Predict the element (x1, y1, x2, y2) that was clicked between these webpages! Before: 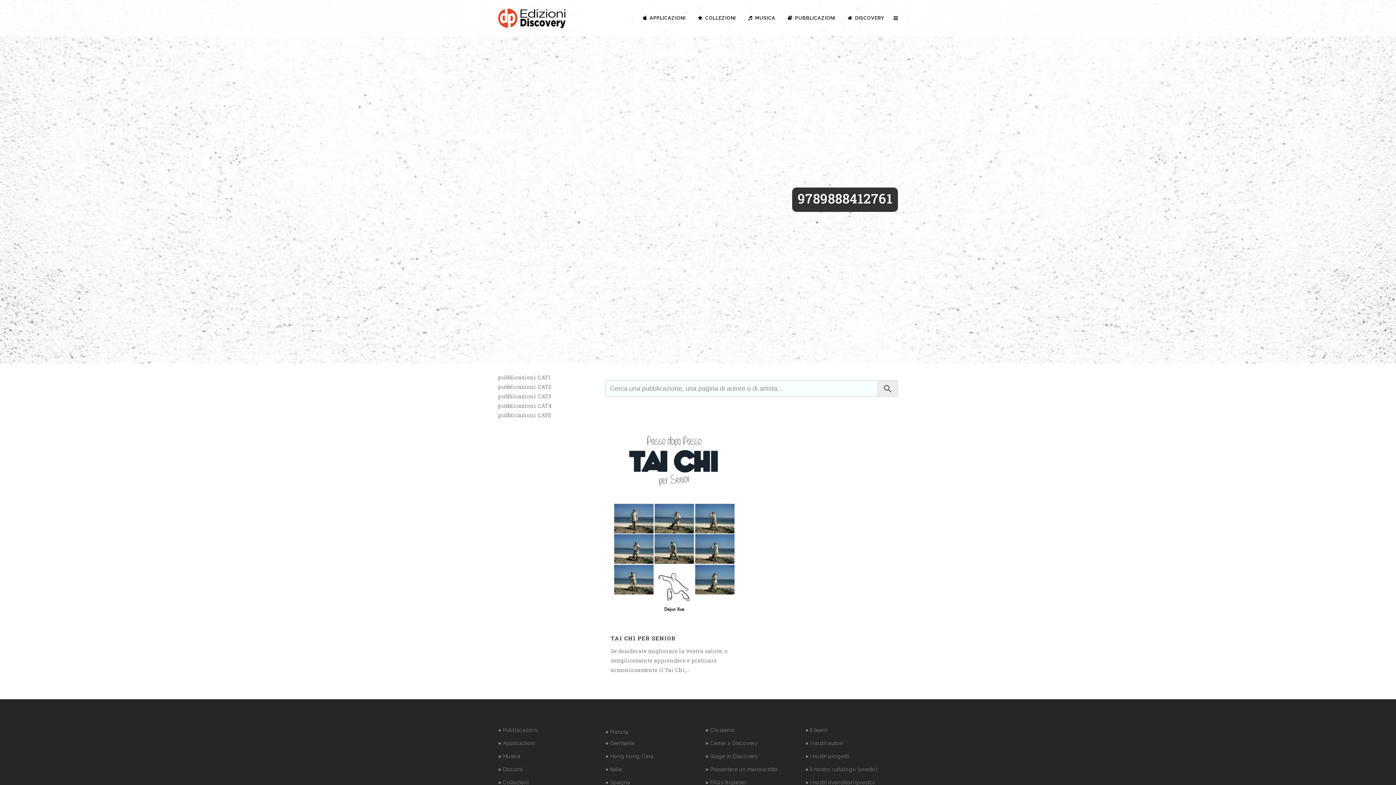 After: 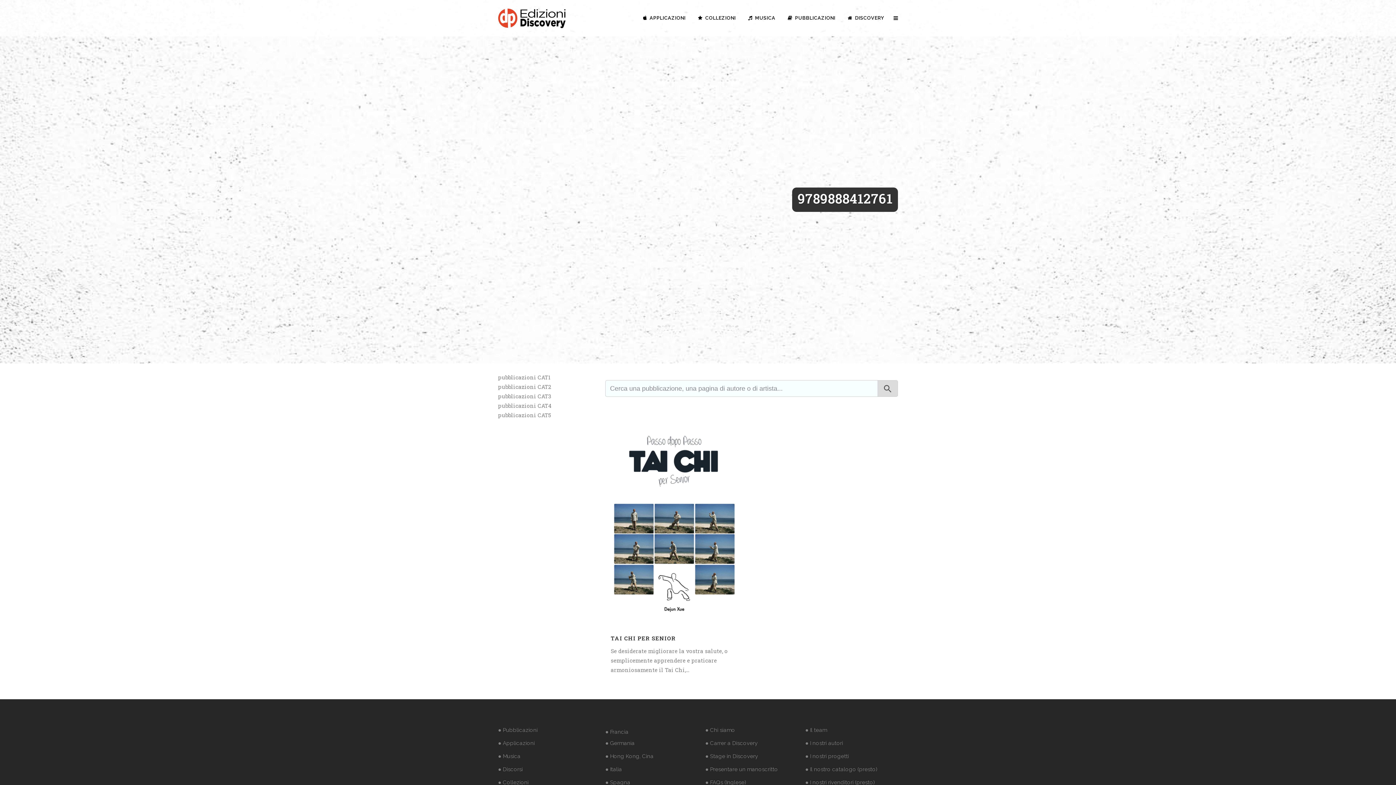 Action: label: Search Button bbox: (877, 380, 898, 397)